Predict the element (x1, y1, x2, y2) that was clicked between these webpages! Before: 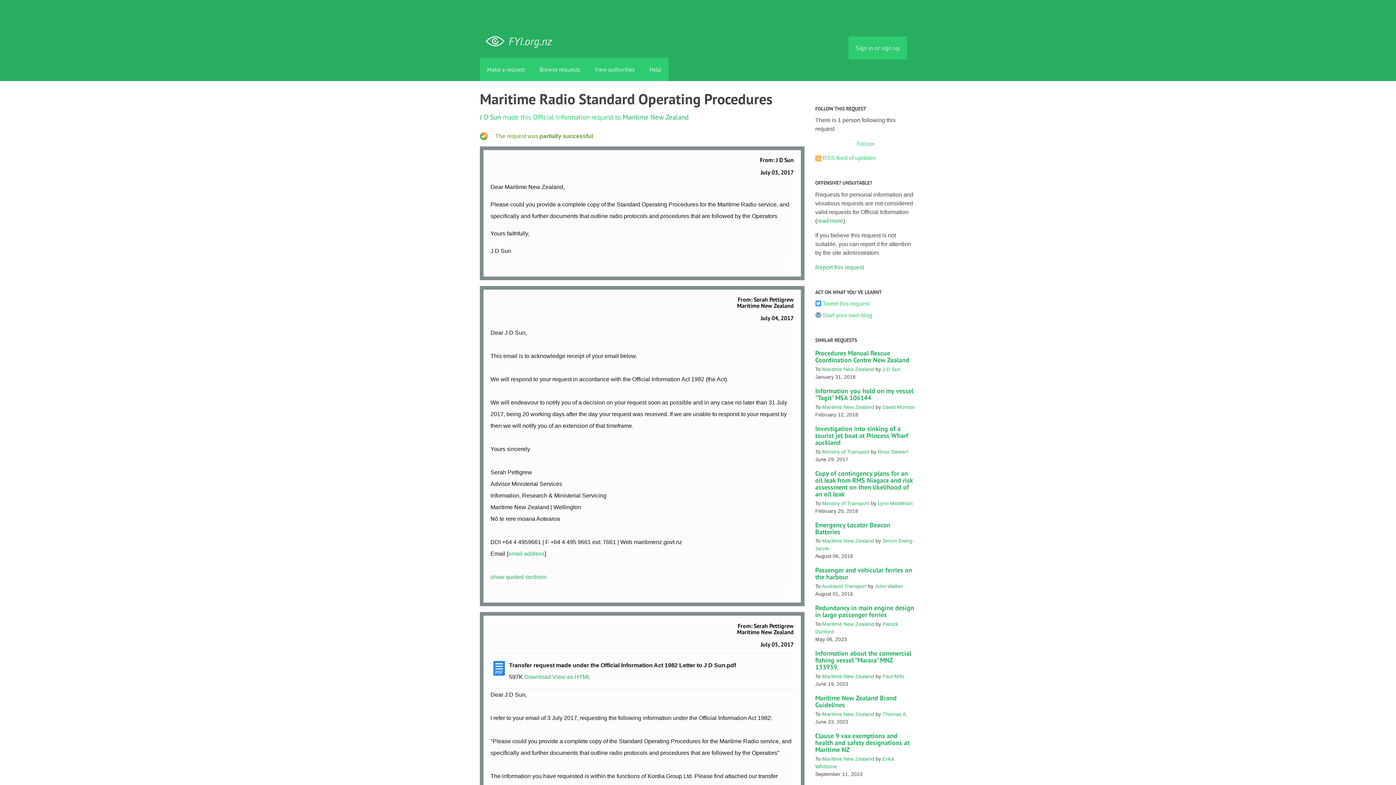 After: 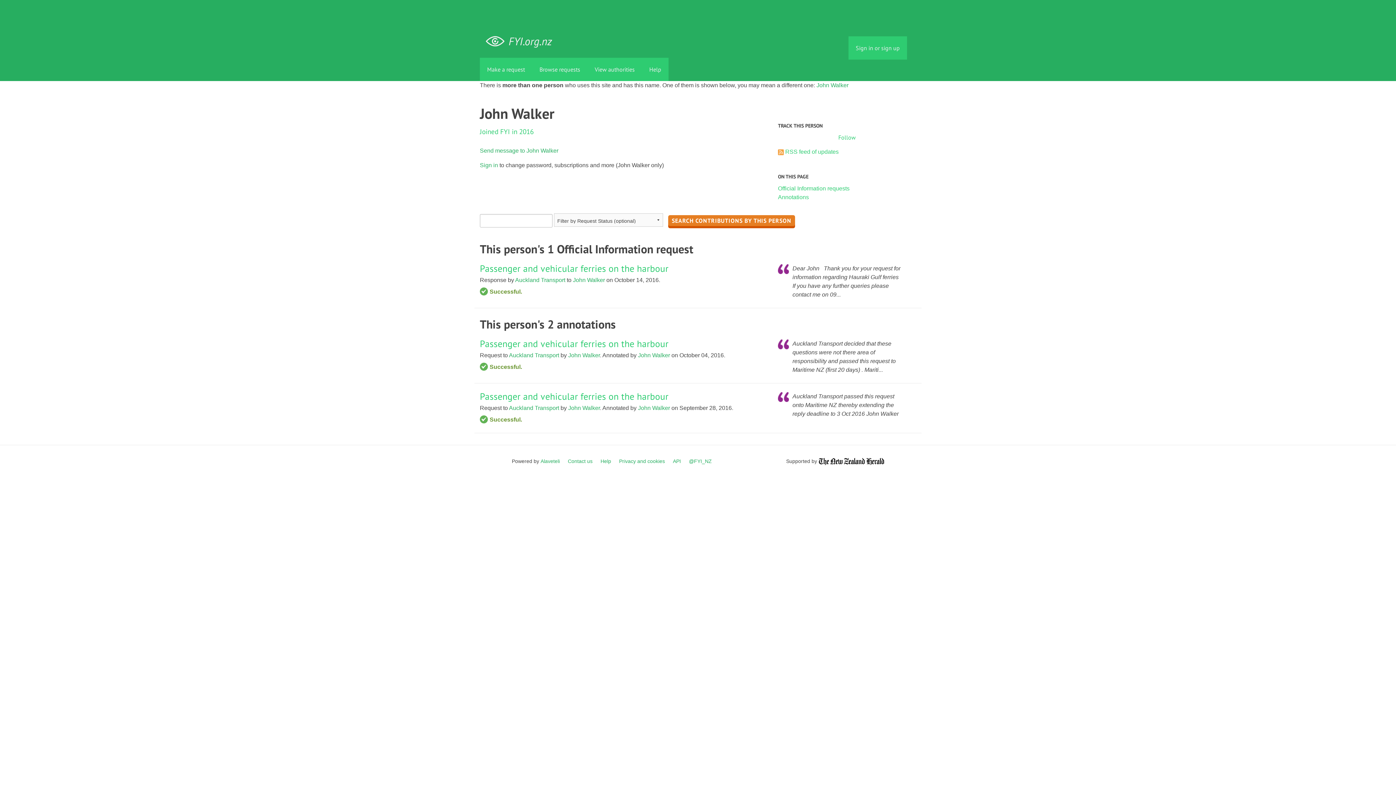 Action: bbox: (875, 583, 903, 589) label: John Walker